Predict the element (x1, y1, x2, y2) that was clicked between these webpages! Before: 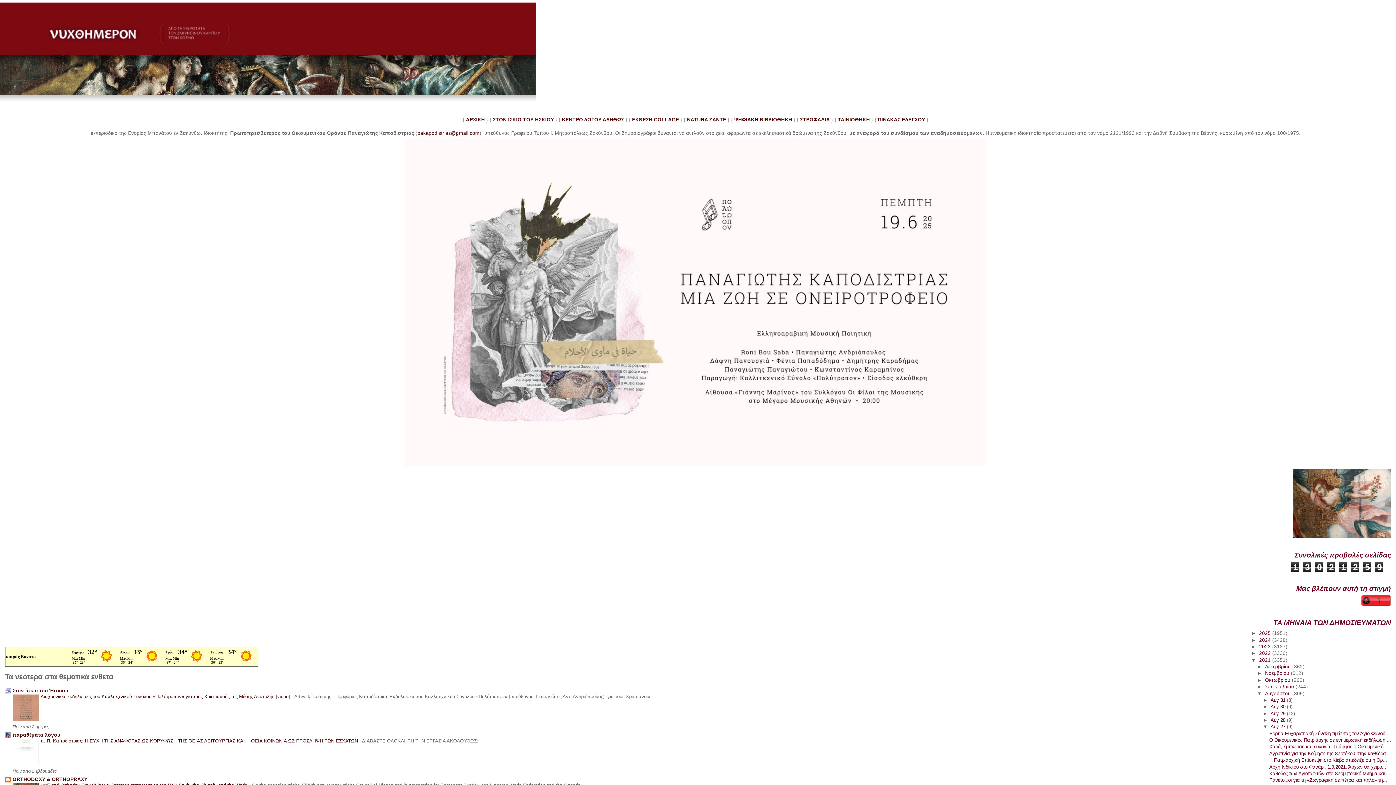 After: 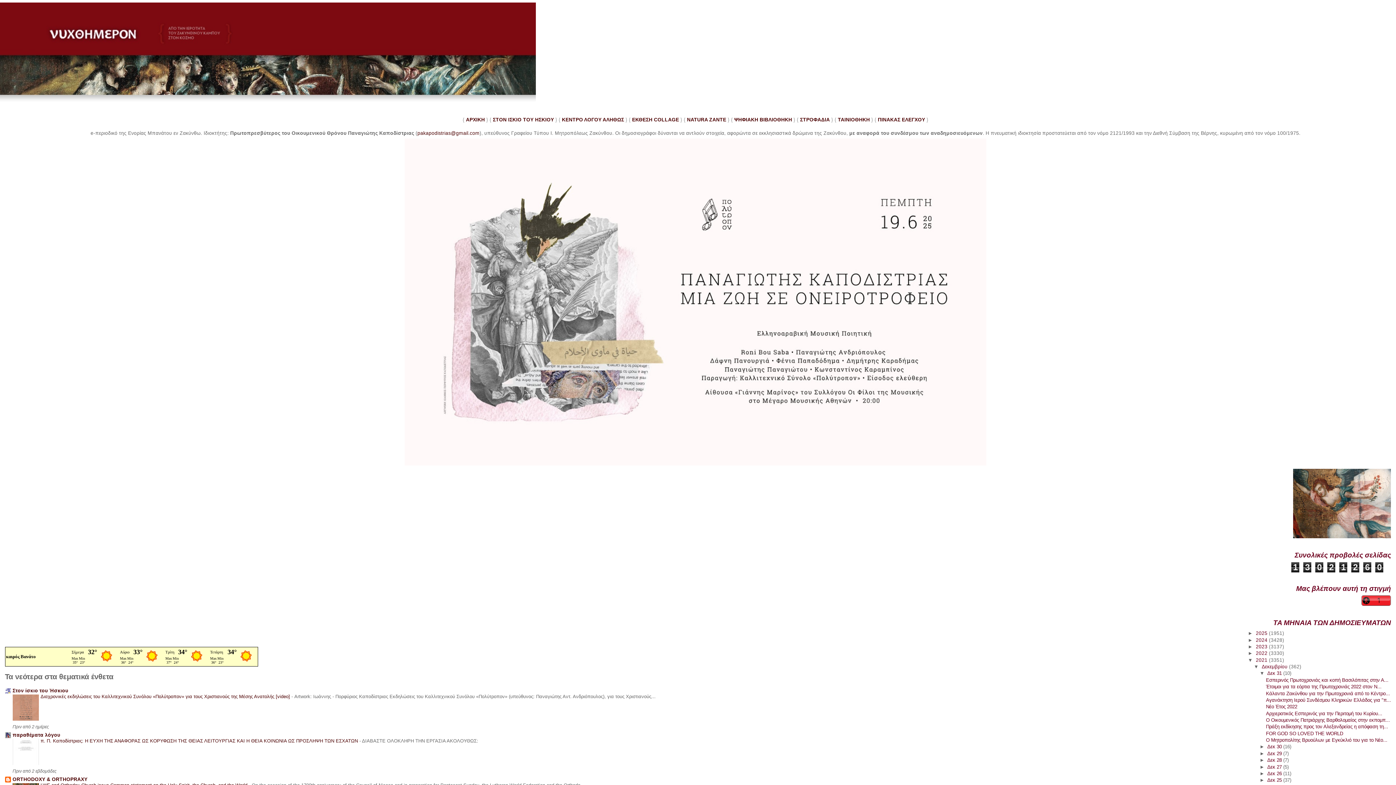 Action: label: Δεκεμβρίου  bbox: (1265, 664, 1292, 669)